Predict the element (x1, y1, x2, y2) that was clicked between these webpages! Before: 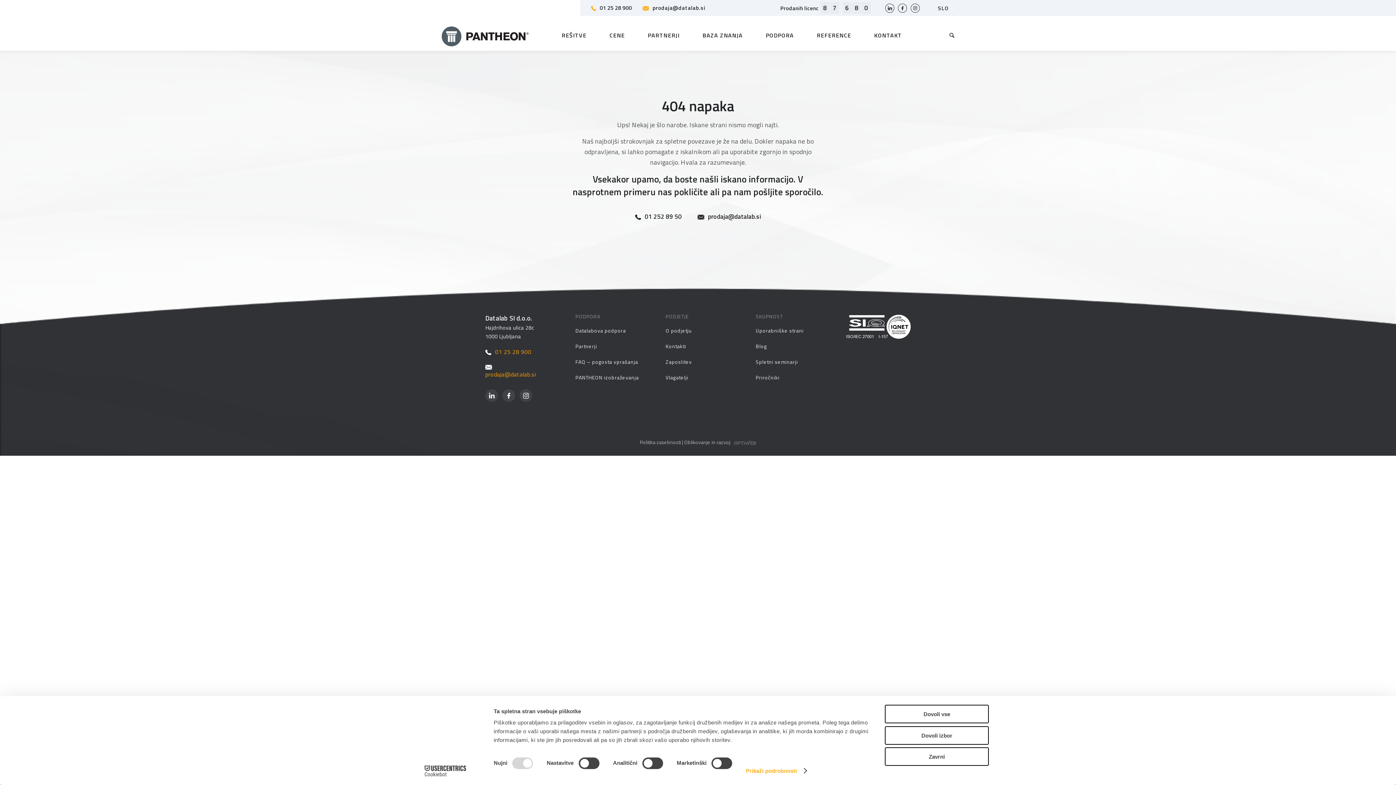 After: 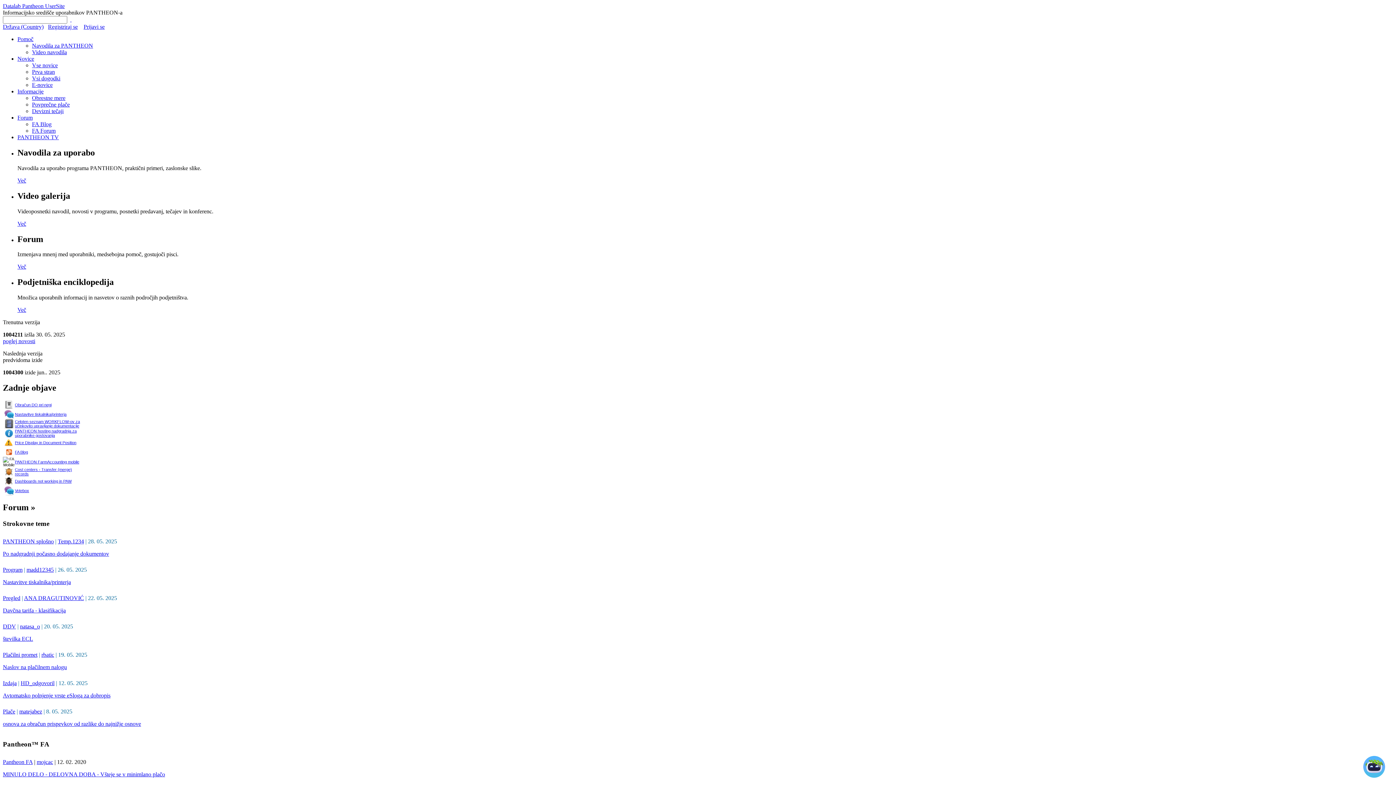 Action: label: Uporabniške strani bbox: (756, 322, 820, 338)